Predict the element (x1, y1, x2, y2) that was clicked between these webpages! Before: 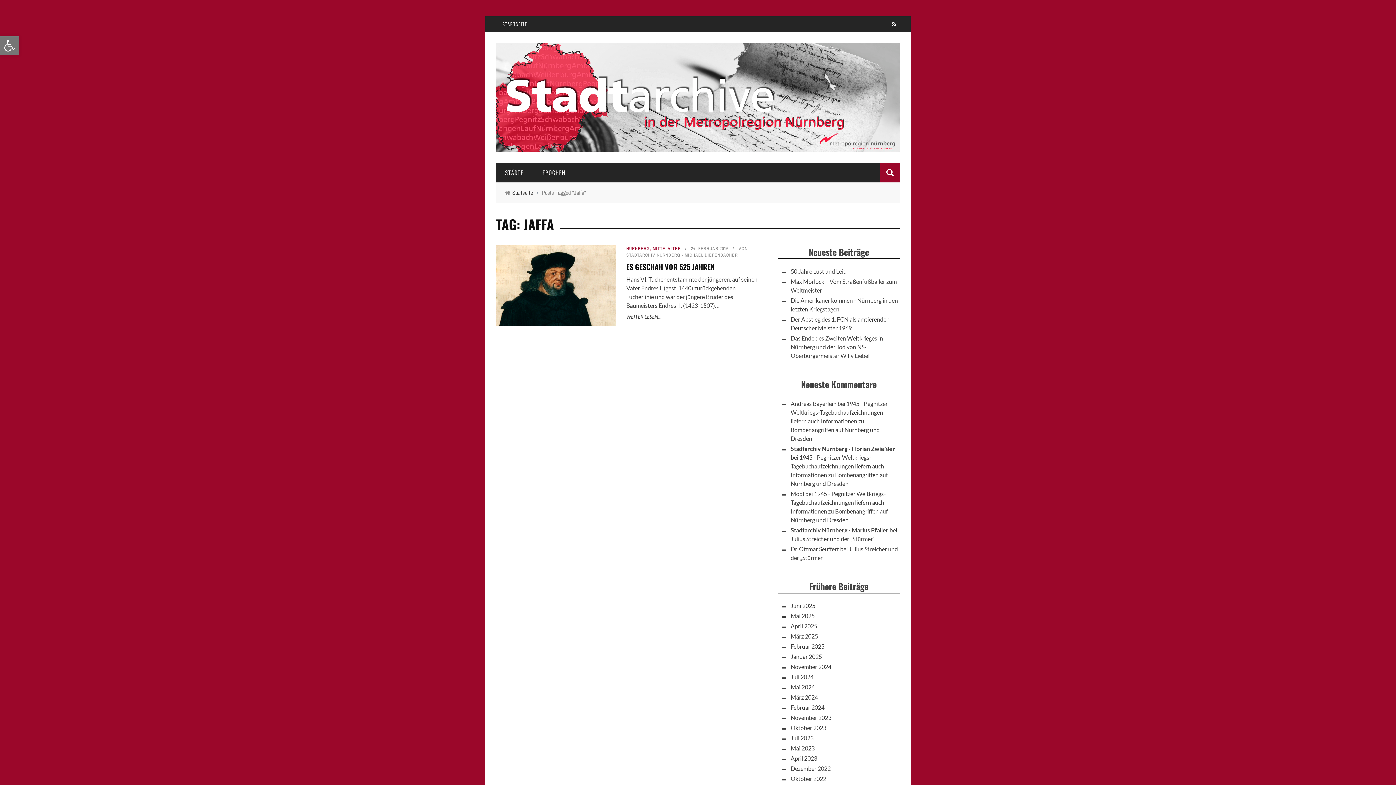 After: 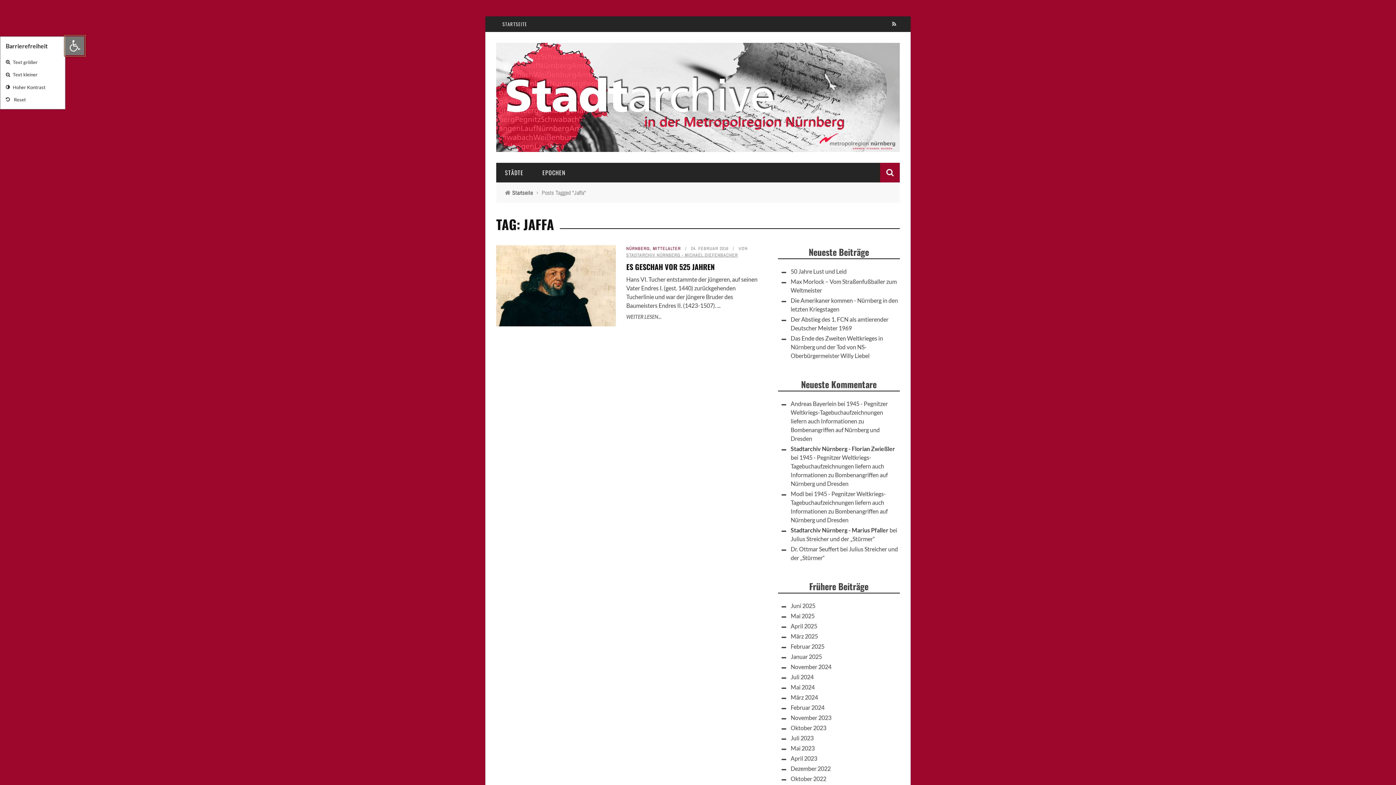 Action: bbox: (0, 36, 18, 55) label: Open toolbar